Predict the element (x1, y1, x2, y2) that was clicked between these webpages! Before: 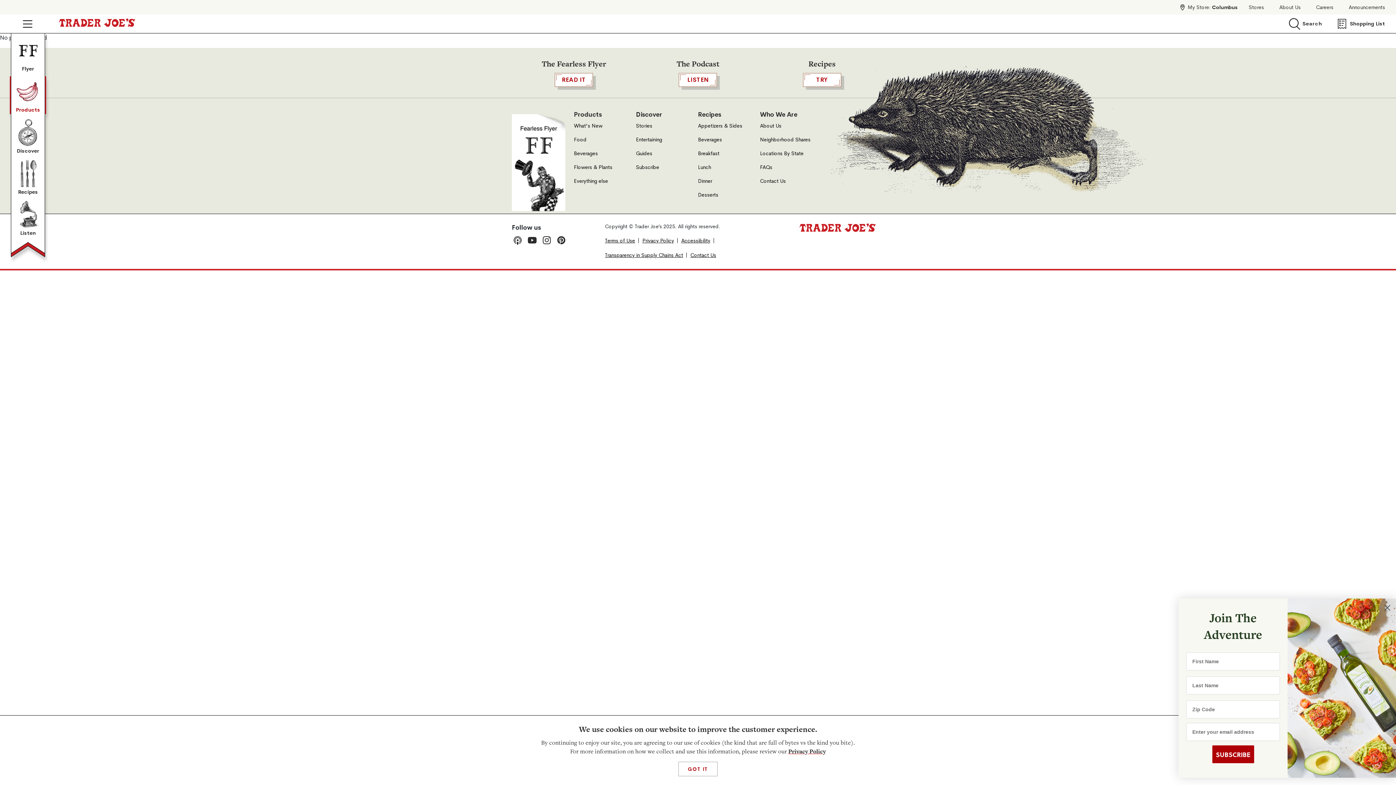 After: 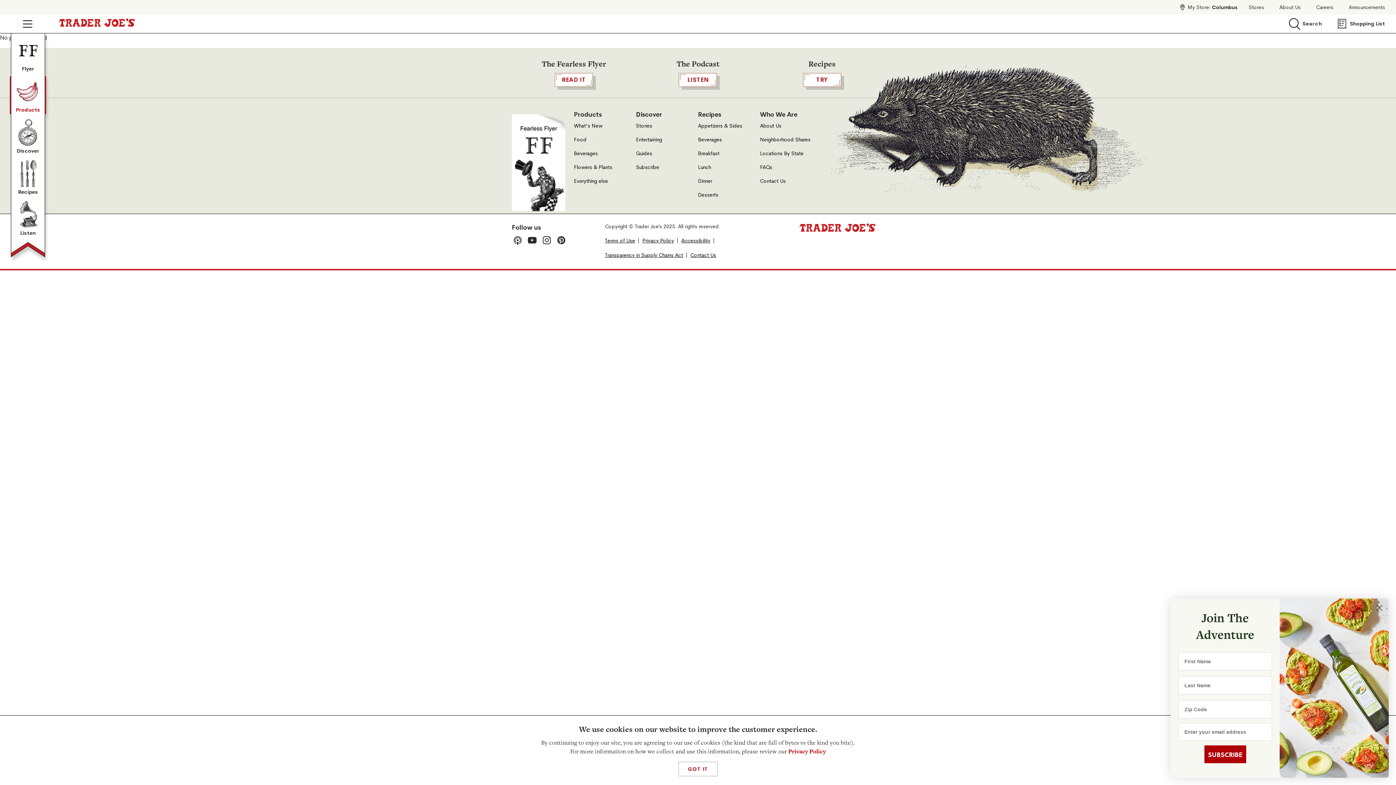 Action: bbox: (788, 747, 826, 756) label: Privacy Policy